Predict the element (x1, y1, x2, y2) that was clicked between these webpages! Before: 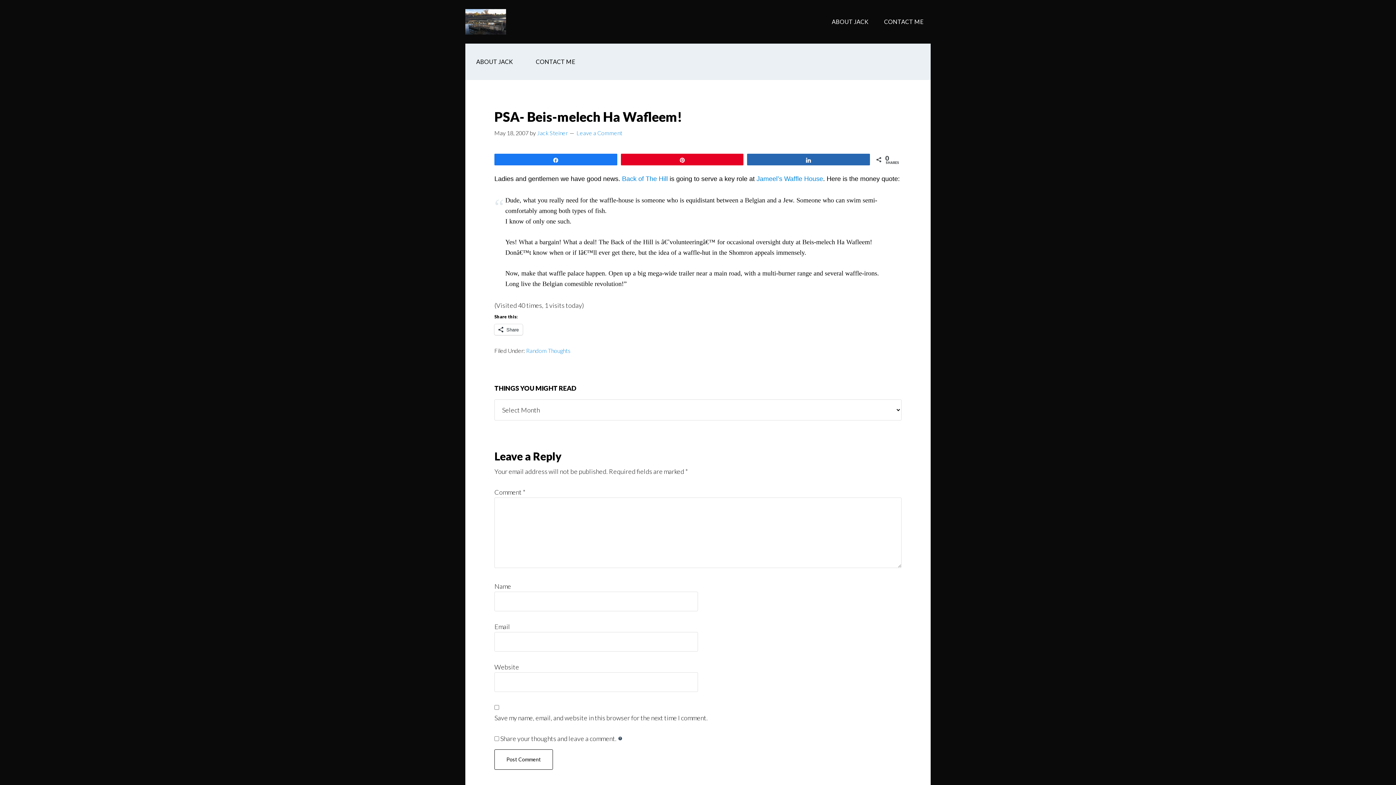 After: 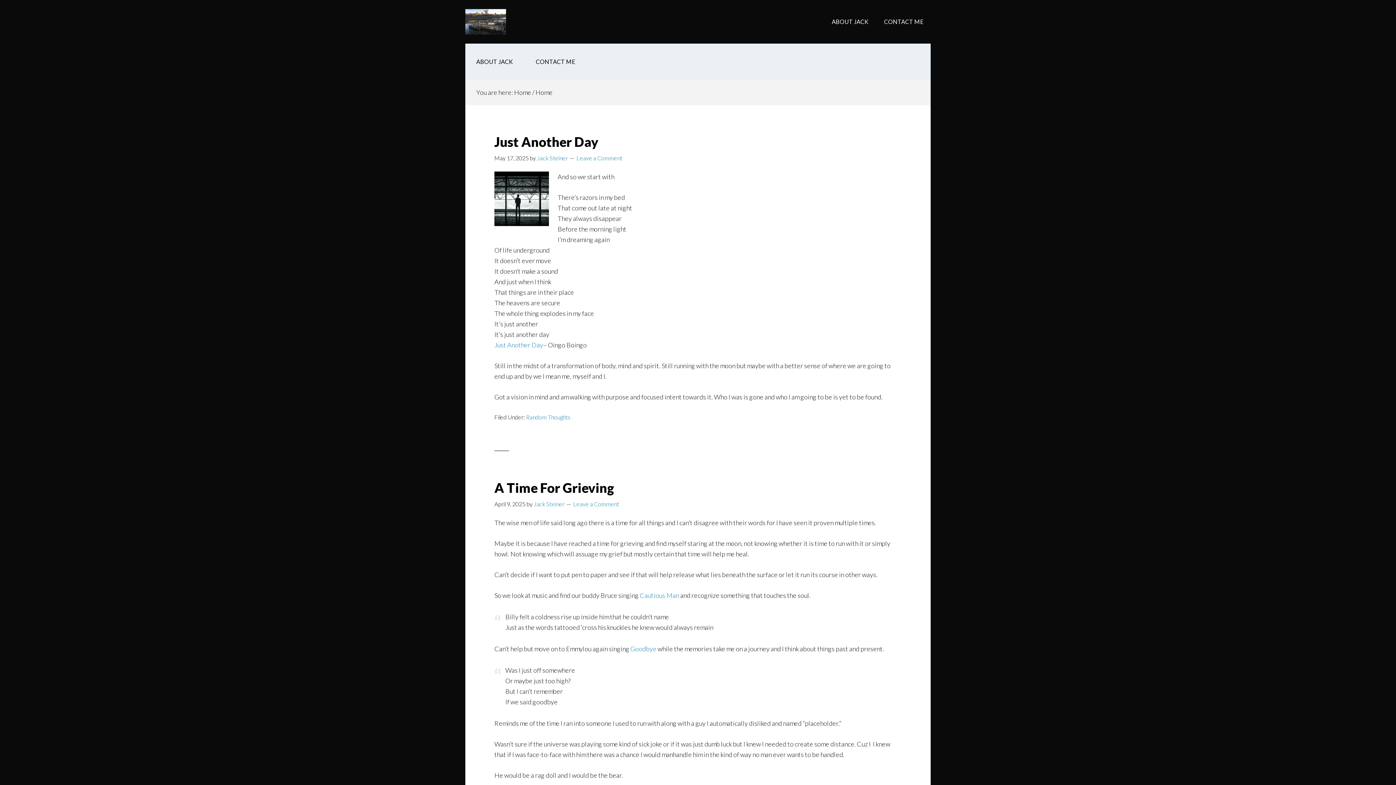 Action: bbox: (465, 9, 581, 34) label: The JackB